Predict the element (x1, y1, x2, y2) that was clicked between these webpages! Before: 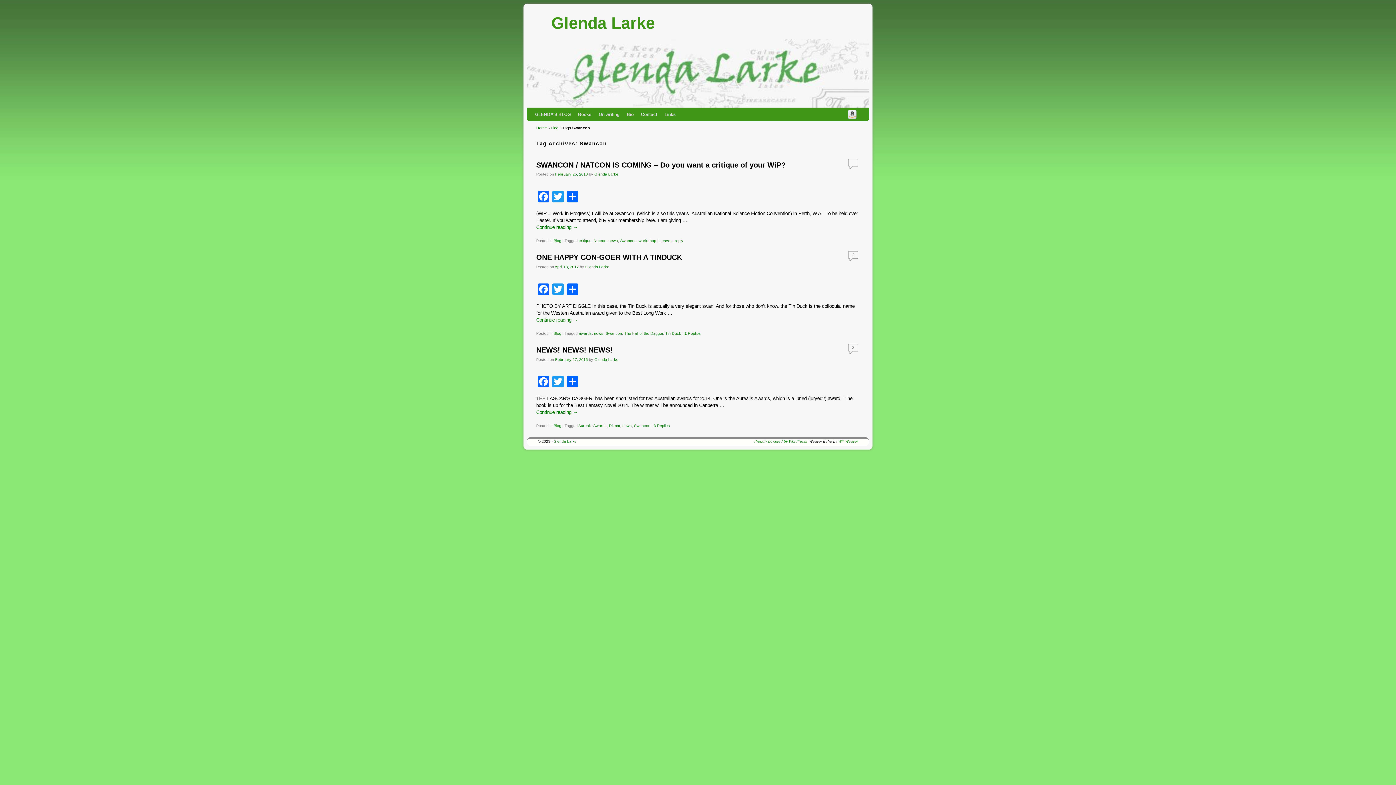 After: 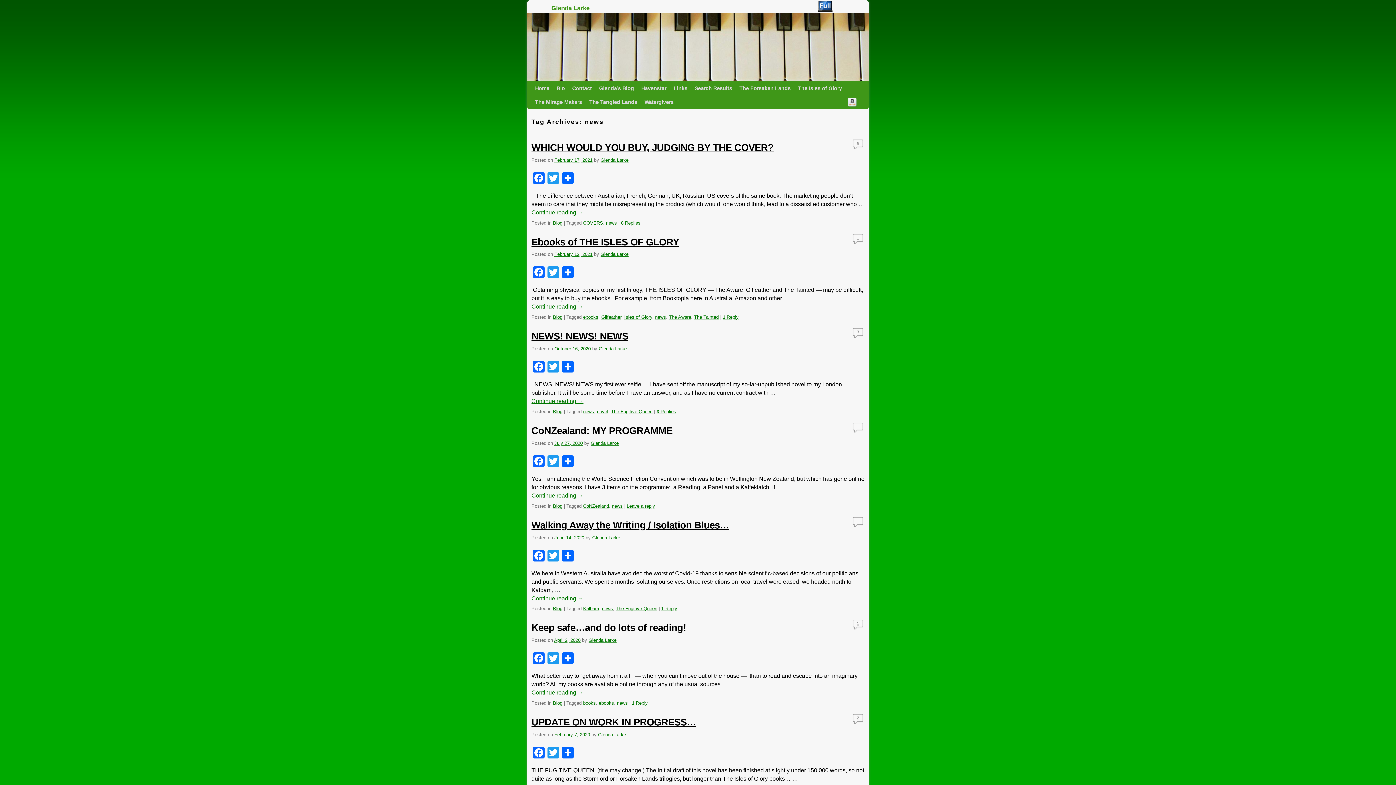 Action: label: news bbox: (622, 423, 632, 428)